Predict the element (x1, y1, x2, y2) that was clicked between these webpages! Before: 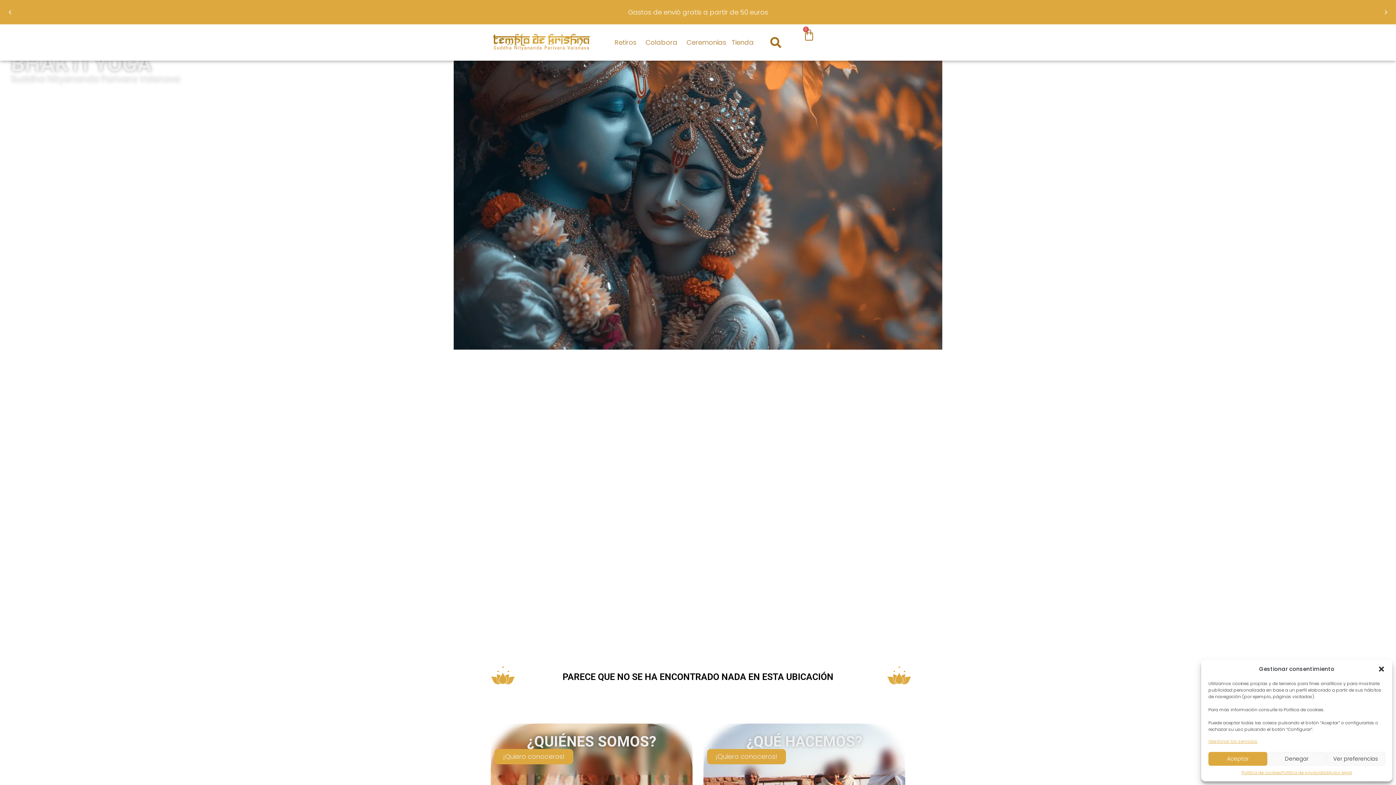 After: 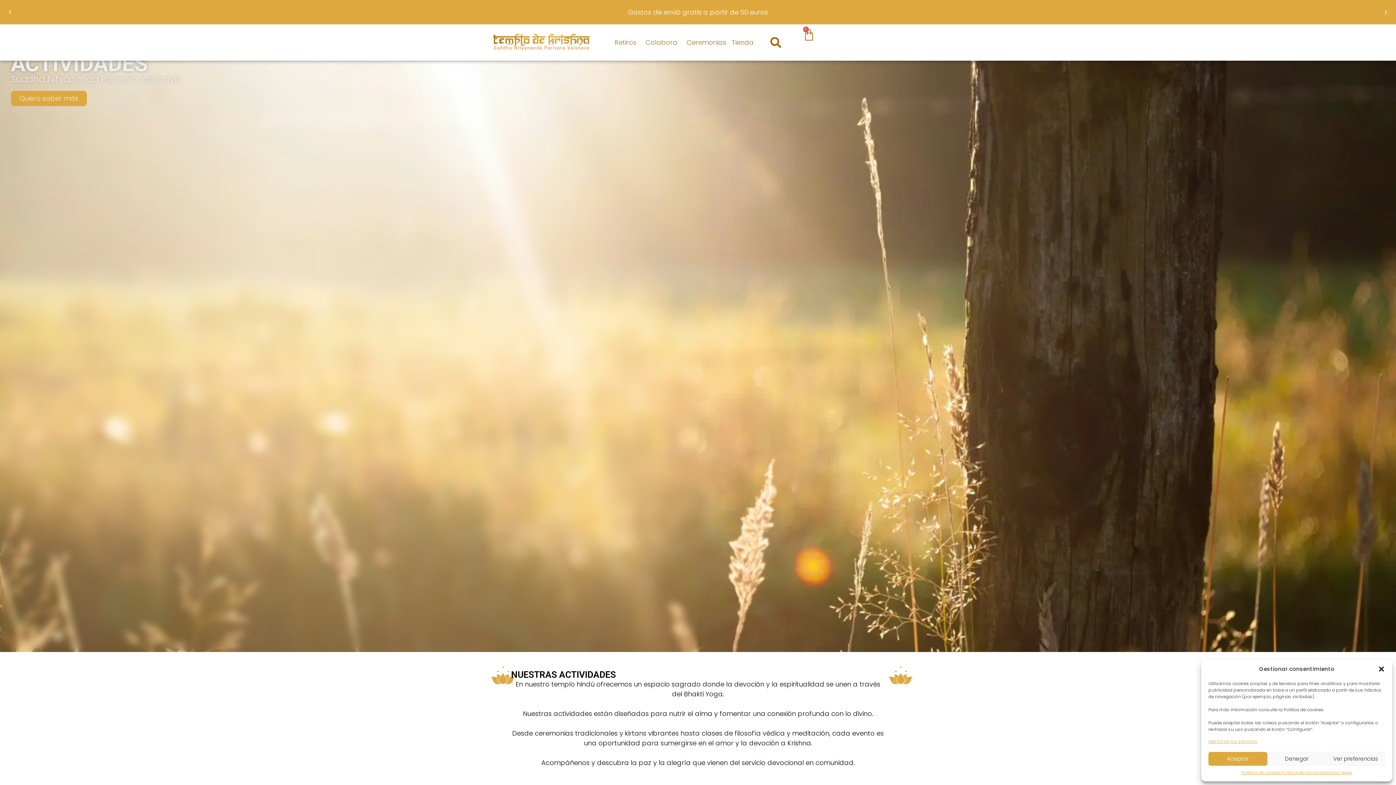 Action: bbox: (707, 749, 786, 764) label: ¡Quiero conoceros!